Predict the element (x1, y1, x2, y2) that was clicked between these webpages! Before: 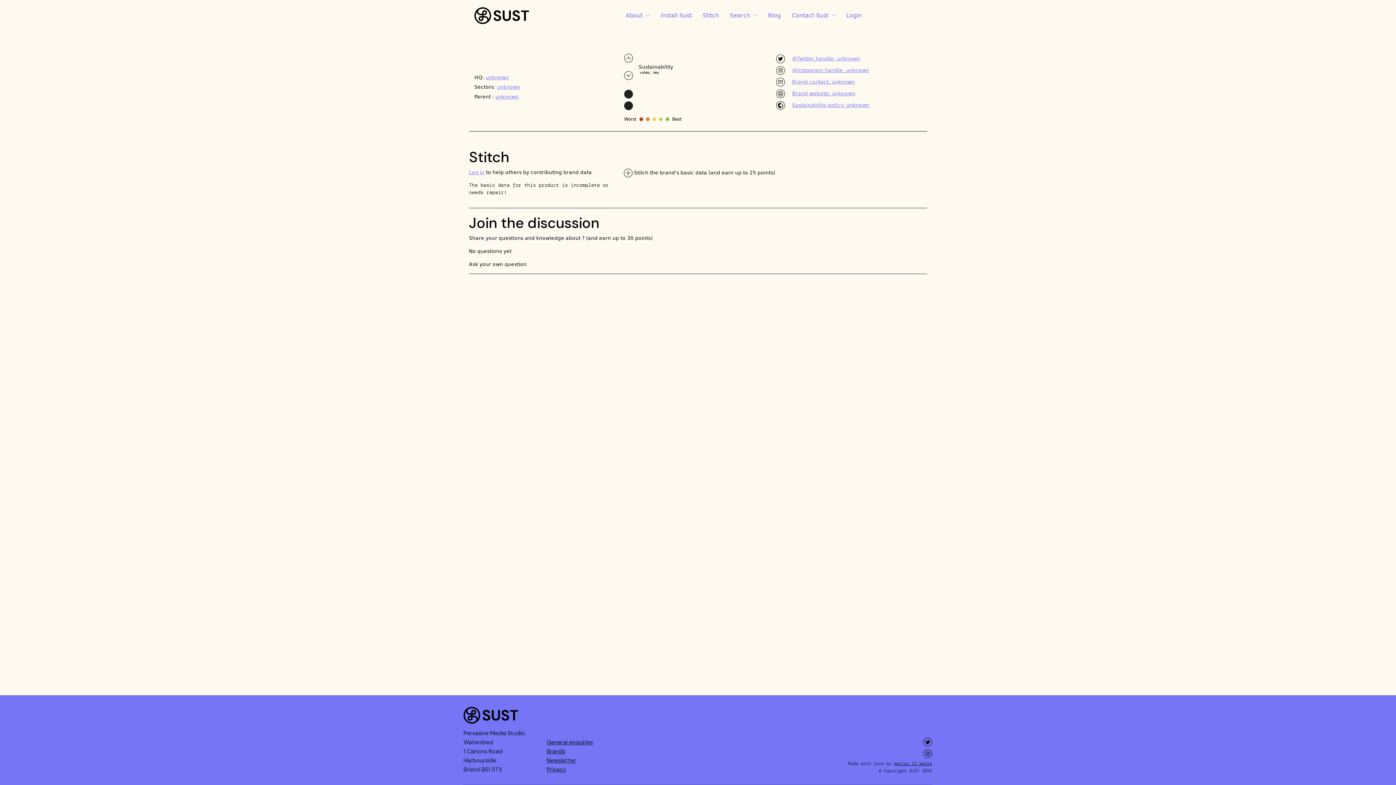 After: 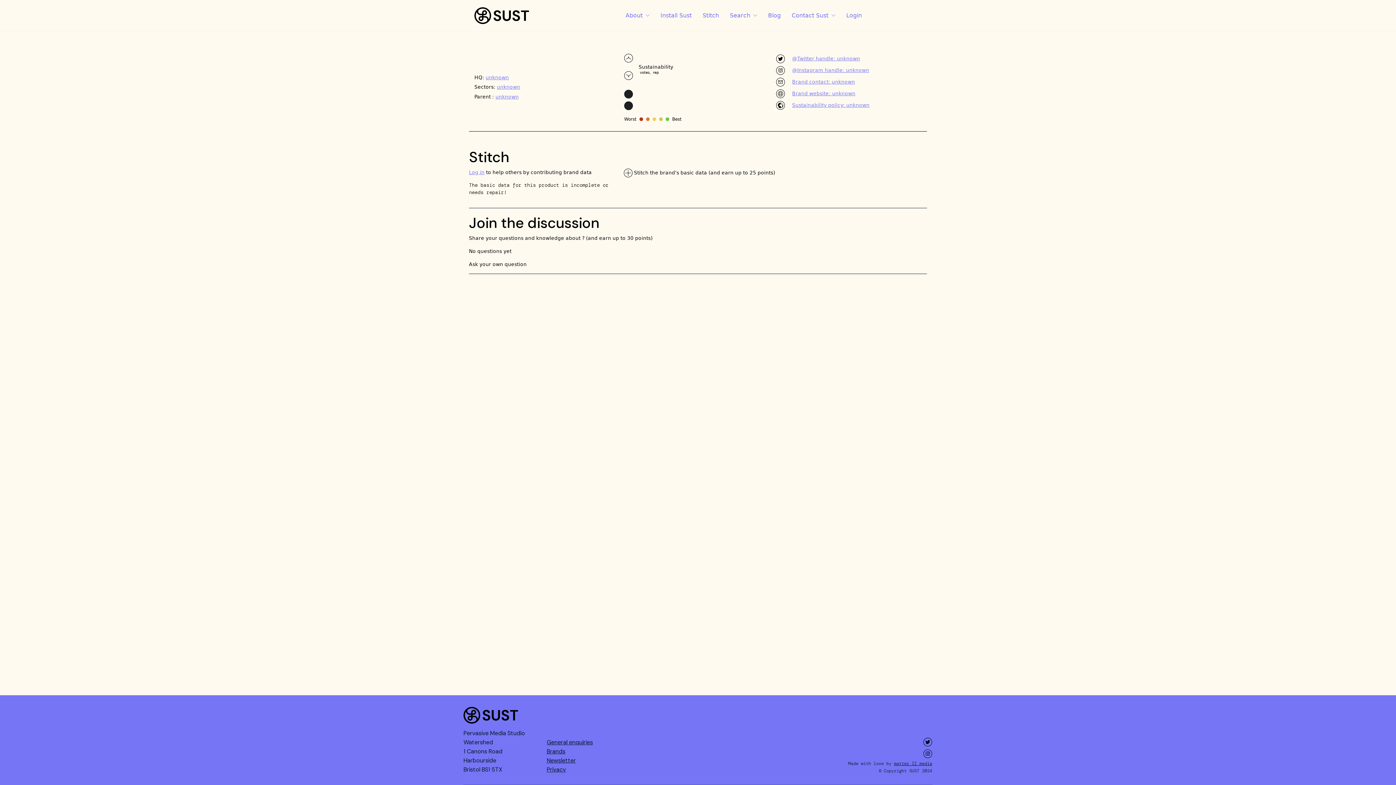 Action: bbox: (474, 59, 474, 66)